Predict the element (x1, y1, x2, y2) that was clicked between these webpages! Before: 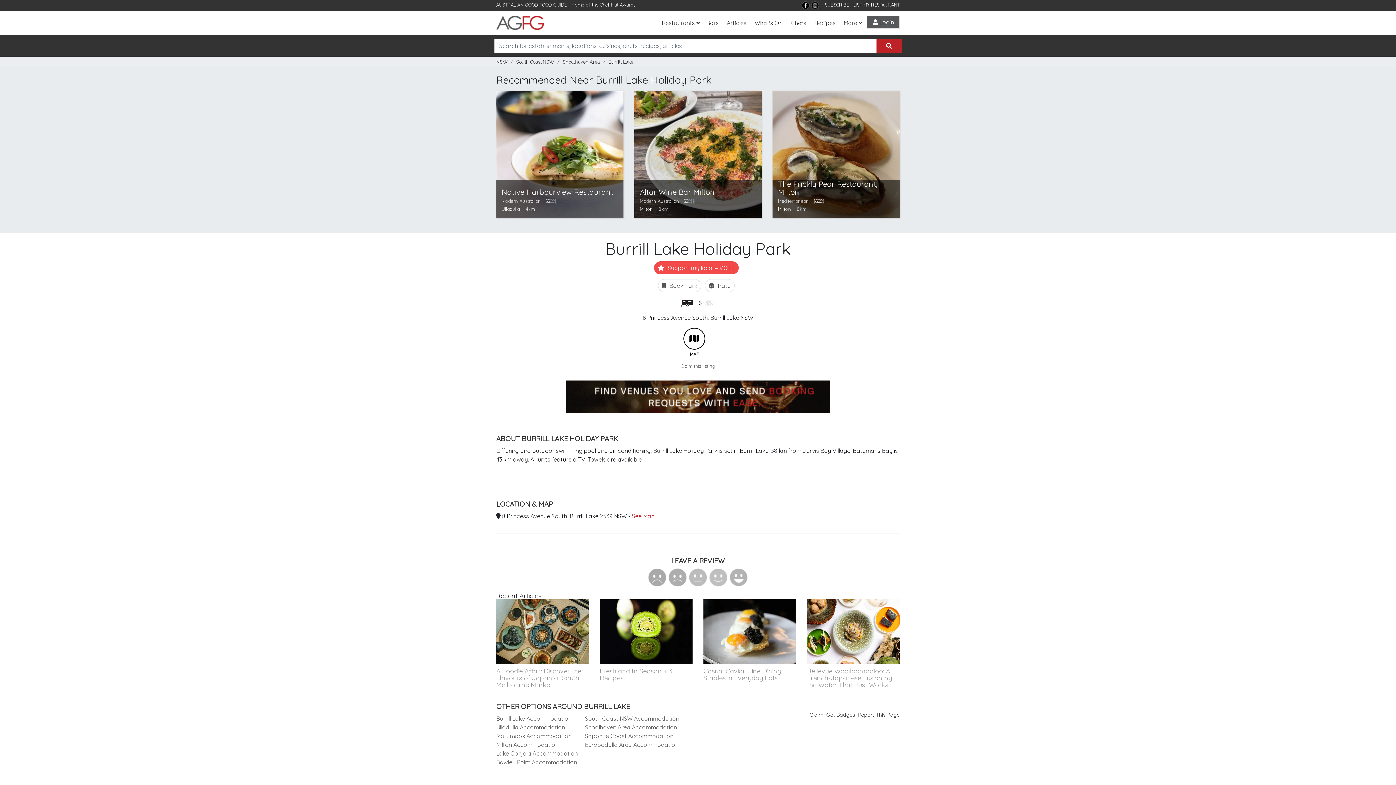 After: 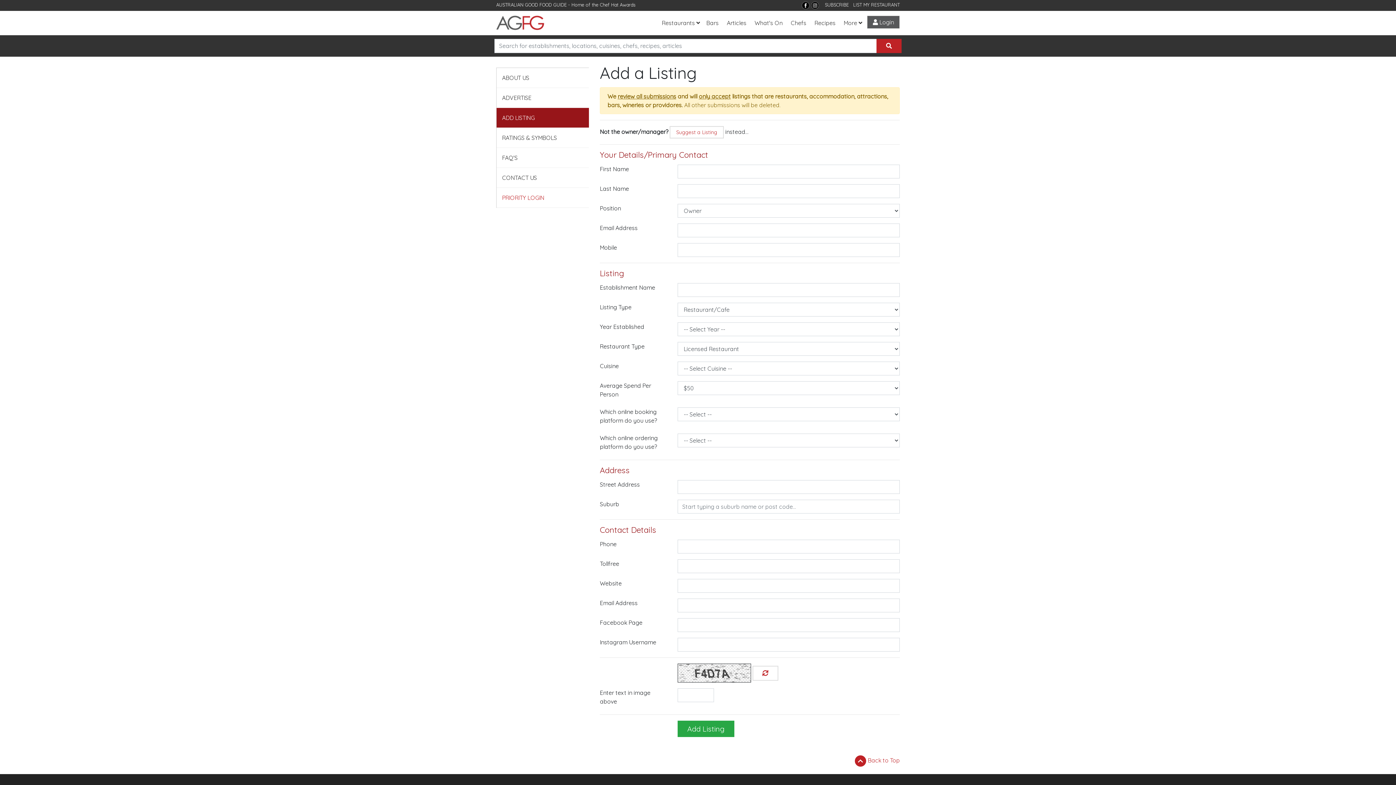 Action: label: LIST MY RESTAURANT bbox: (853, 1, 900, 8)